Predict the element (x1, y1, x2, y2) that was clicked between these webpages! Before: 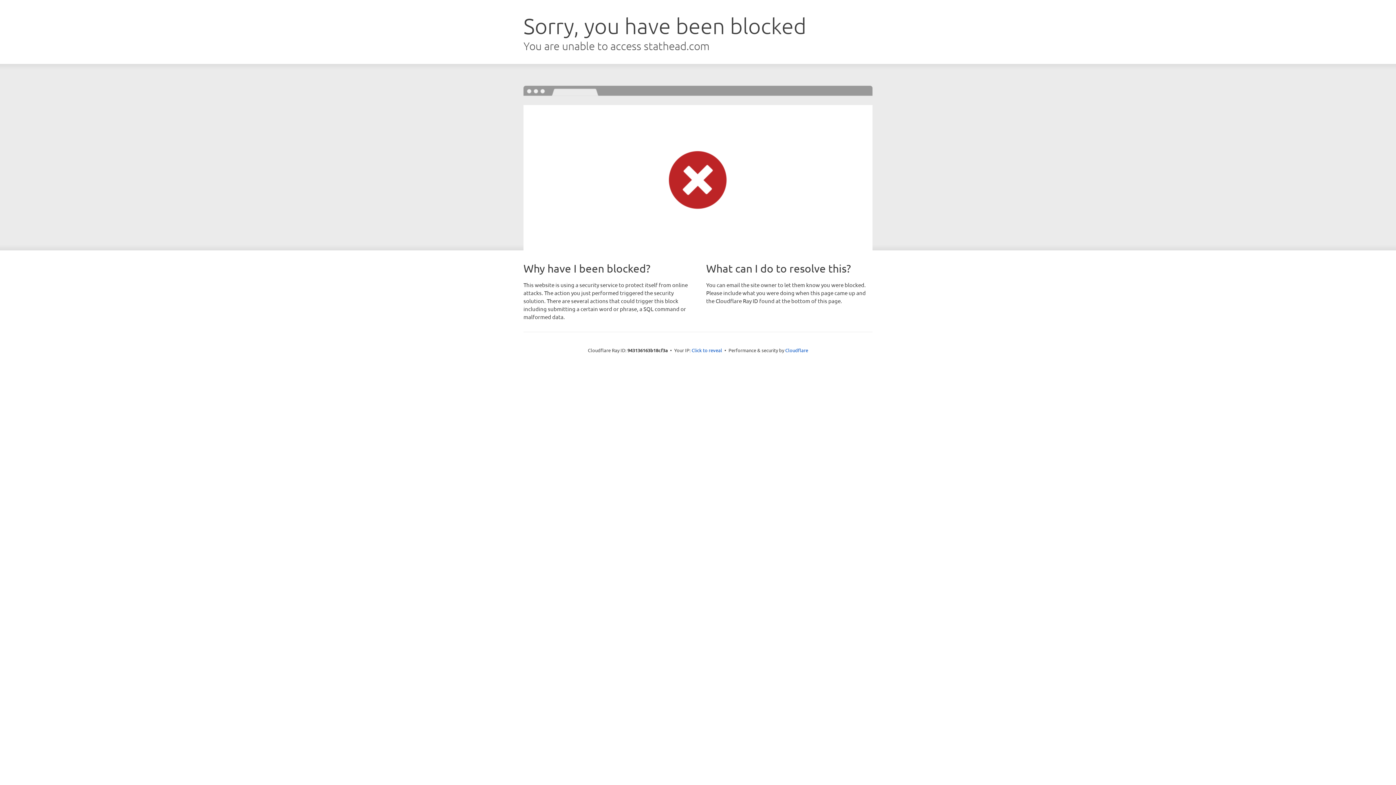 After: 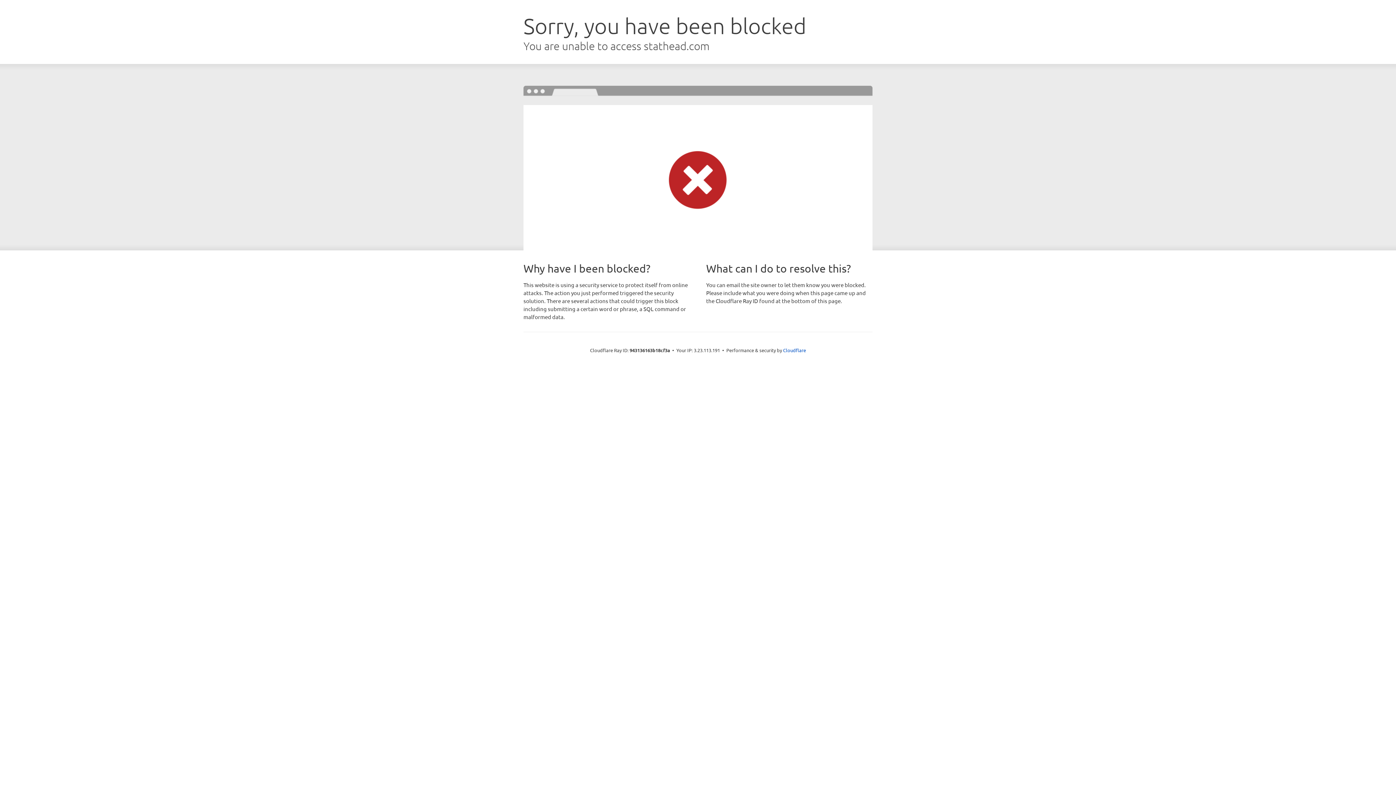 Action: label: Click to reveal bbox: (691, 346, 722, 353)